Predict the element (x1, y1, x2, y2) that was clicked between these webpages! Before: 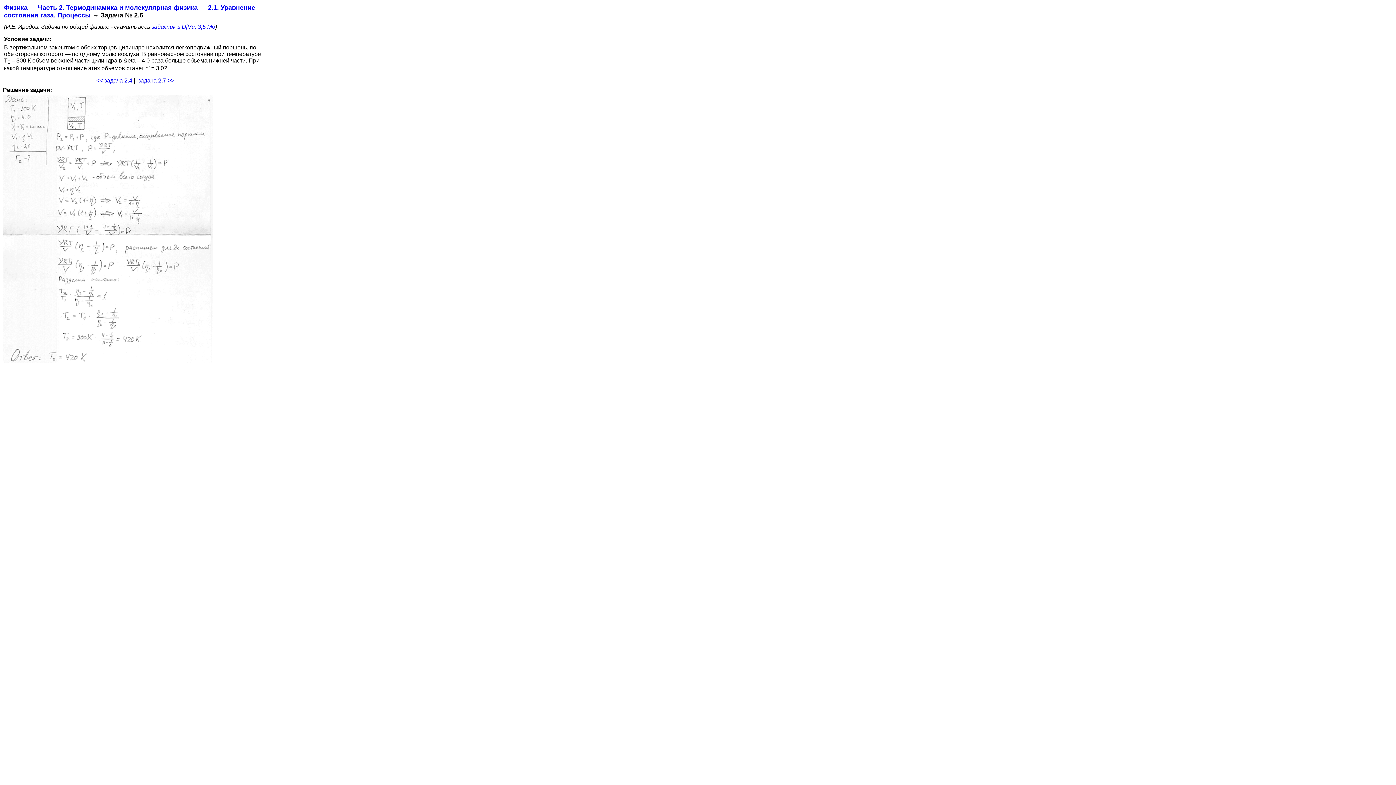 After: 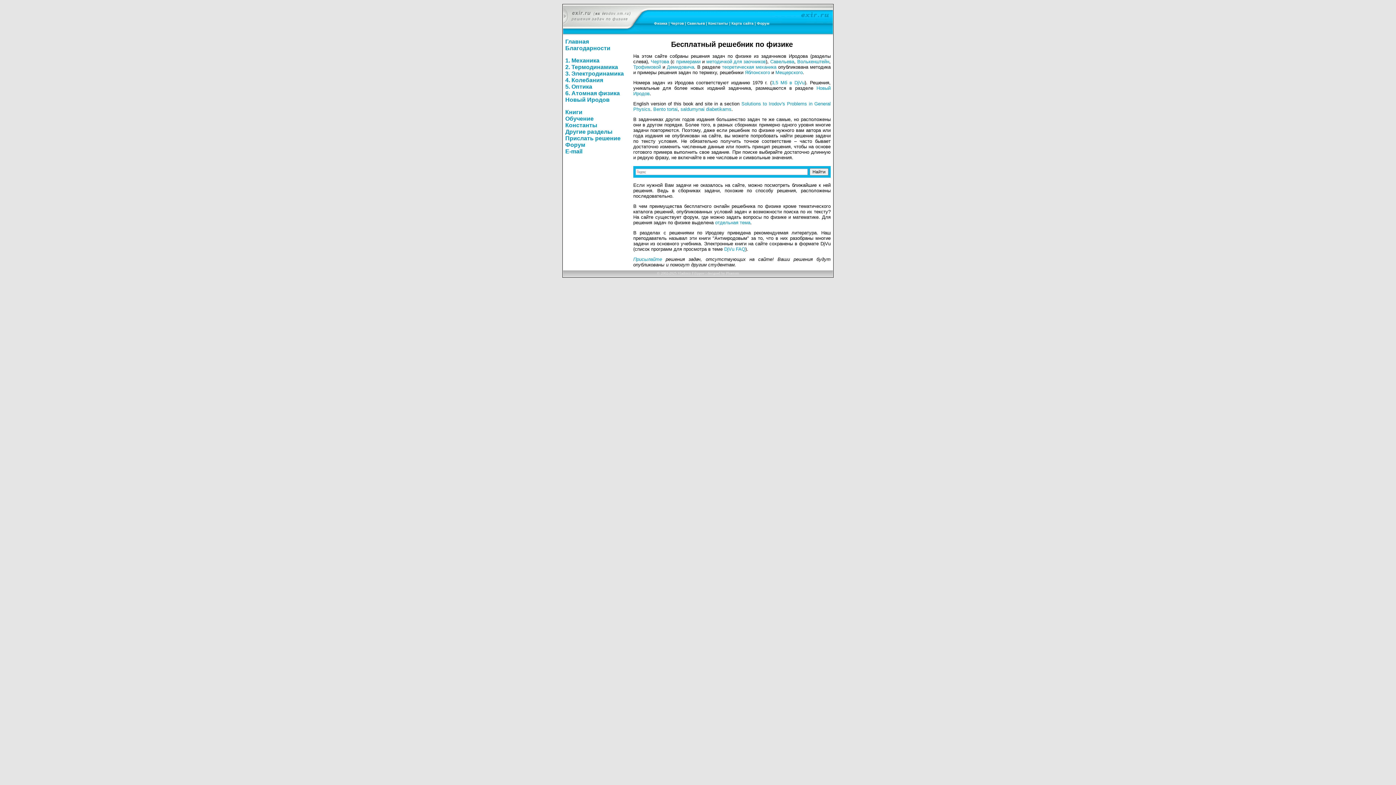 Action: label: Физика bbox: (4, 4, 27, 11)